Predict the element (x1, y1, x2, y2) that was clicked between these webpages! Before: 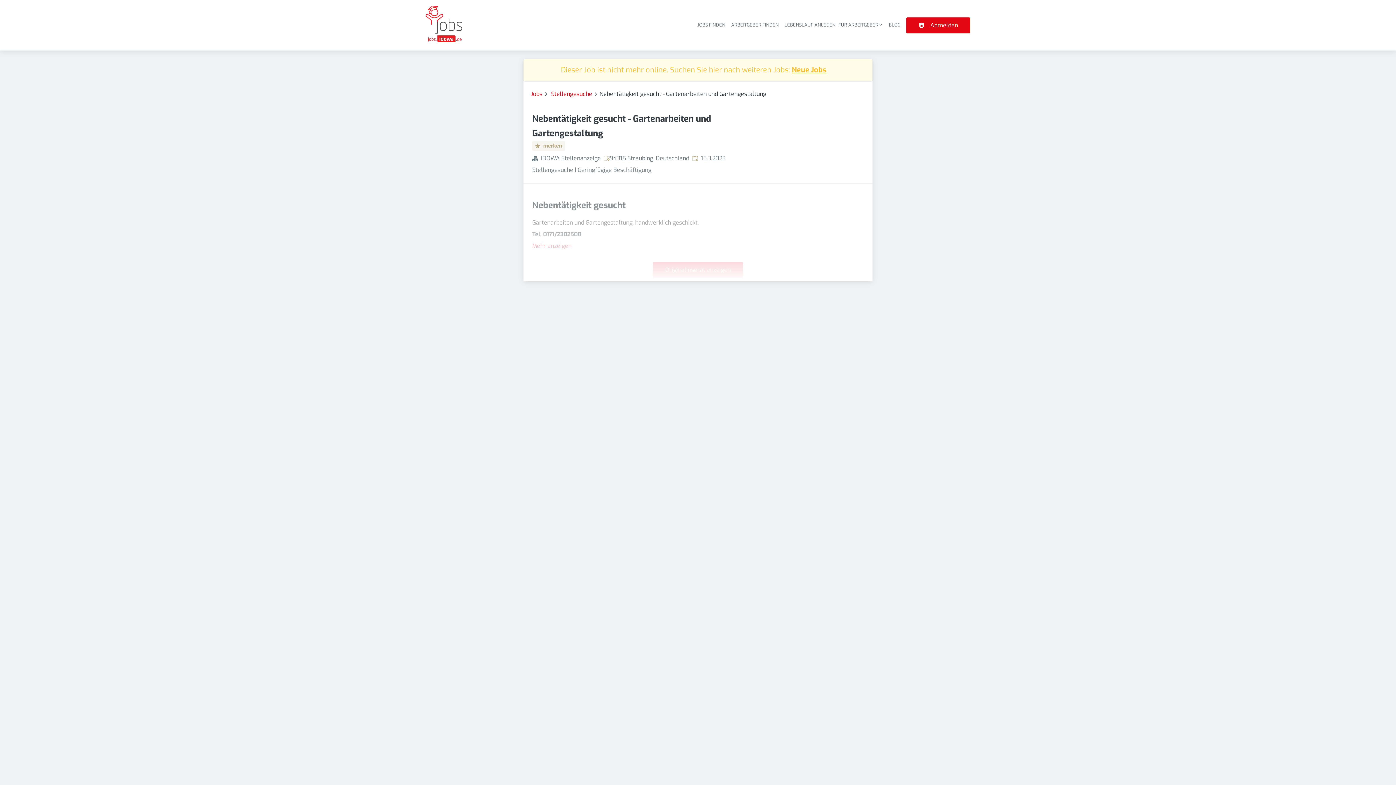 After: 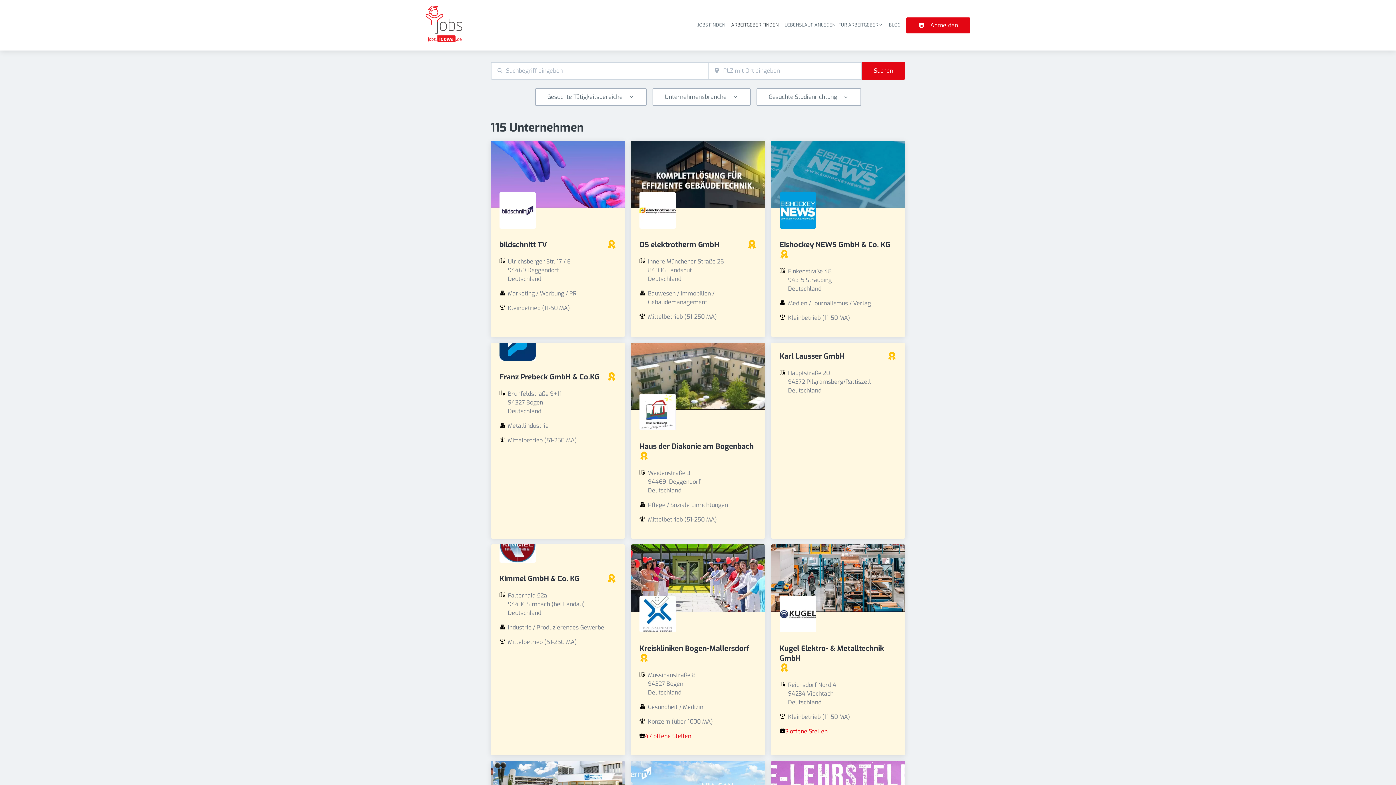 Action: bbox: (731, 21, 778, 27) label: ARBEITGEBER FINDEN